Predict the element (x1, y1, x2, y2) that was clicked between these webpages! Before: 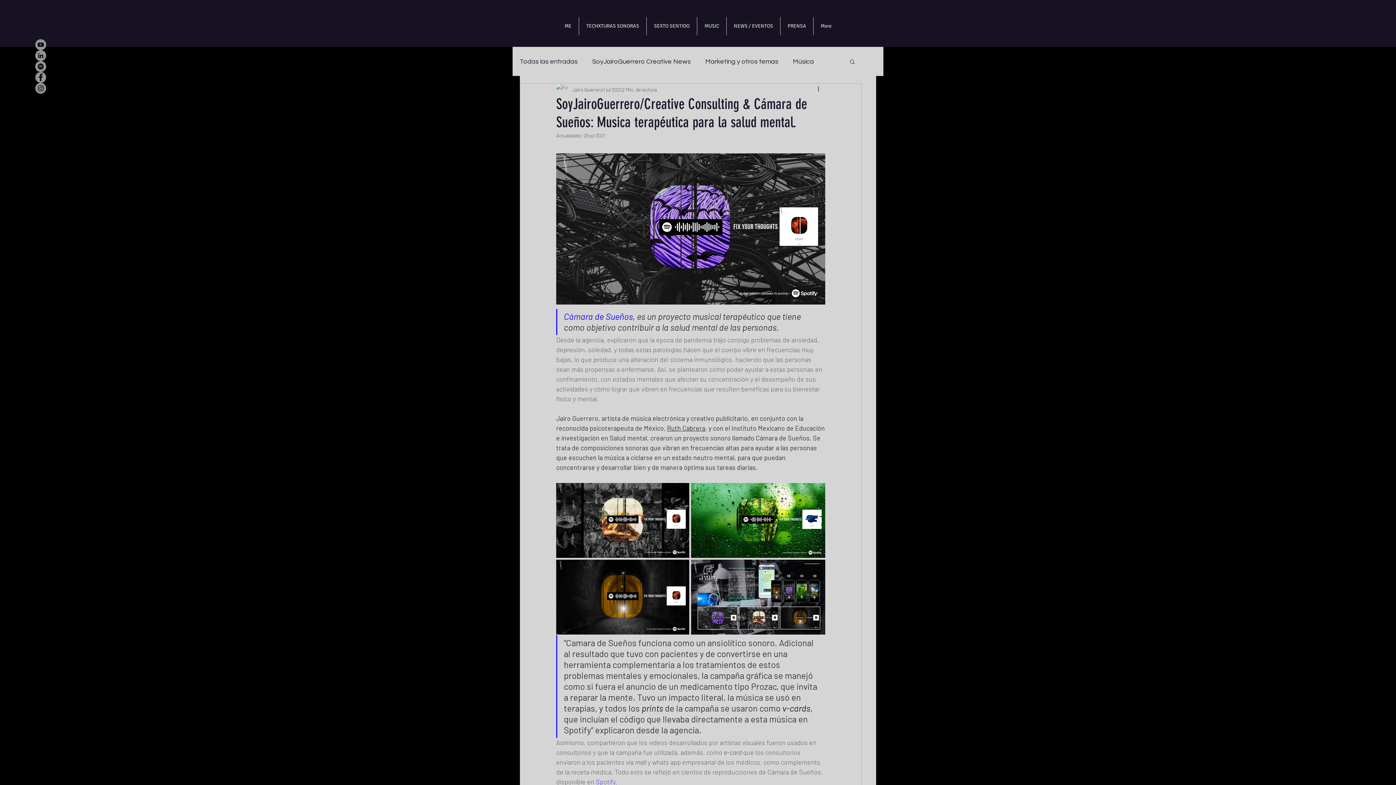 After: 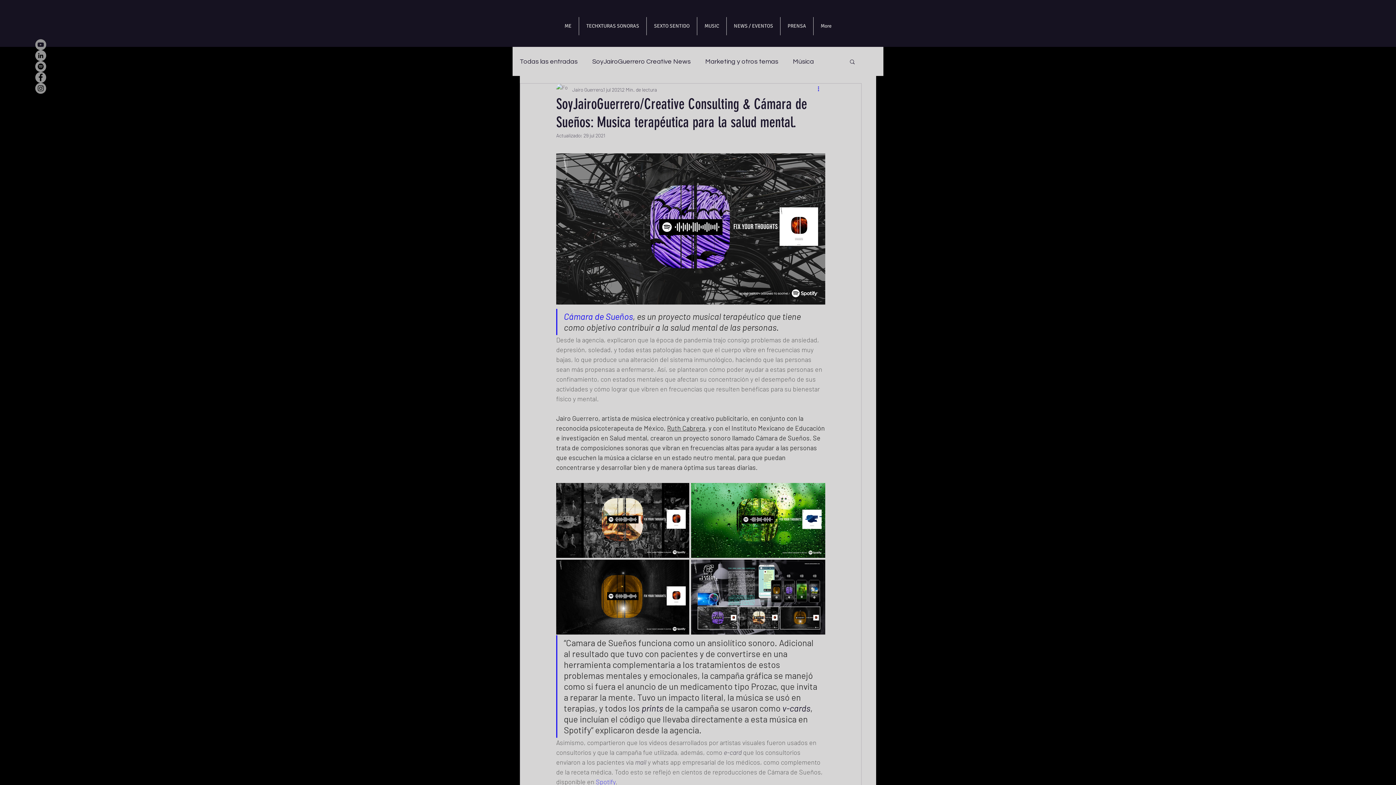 Action: label: Más acciones bbox: (816, 85, 825, 93)